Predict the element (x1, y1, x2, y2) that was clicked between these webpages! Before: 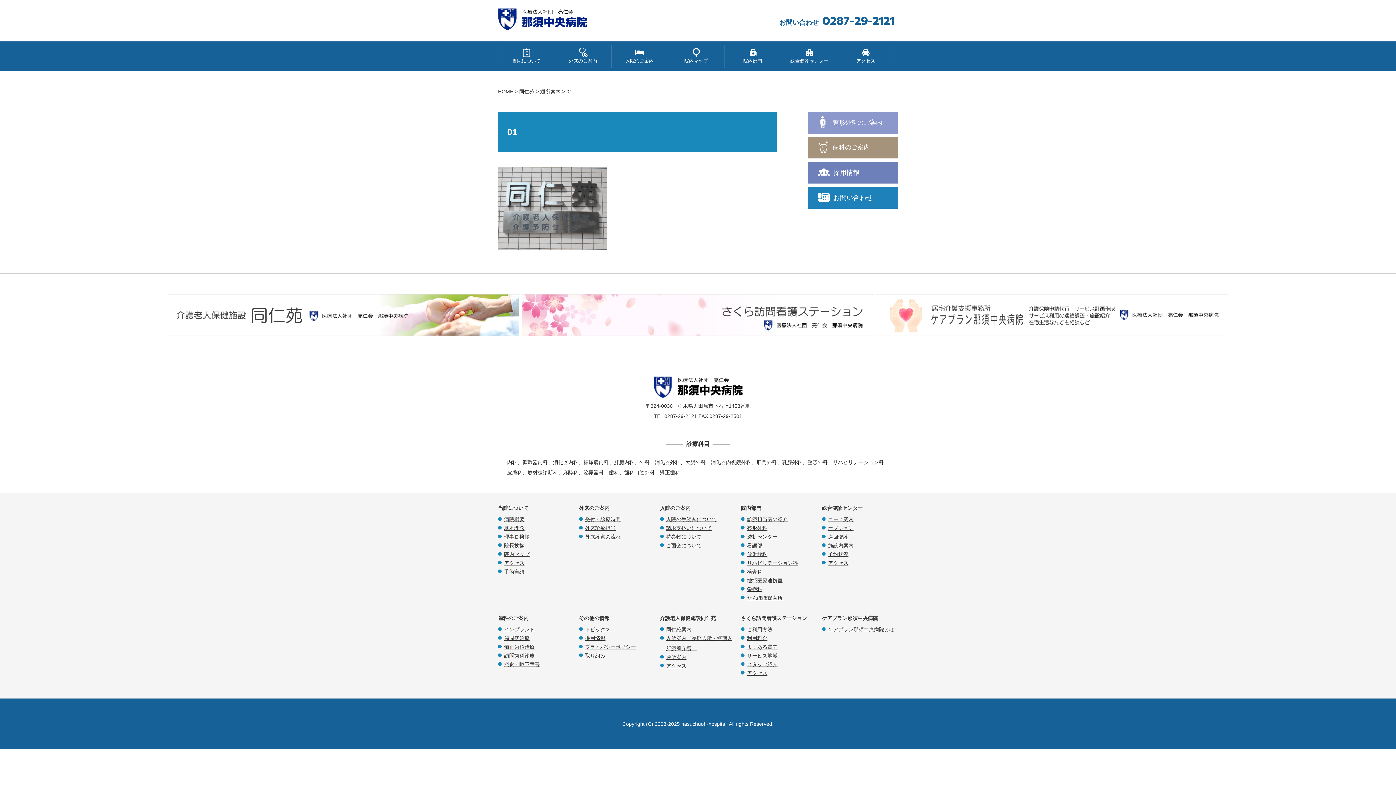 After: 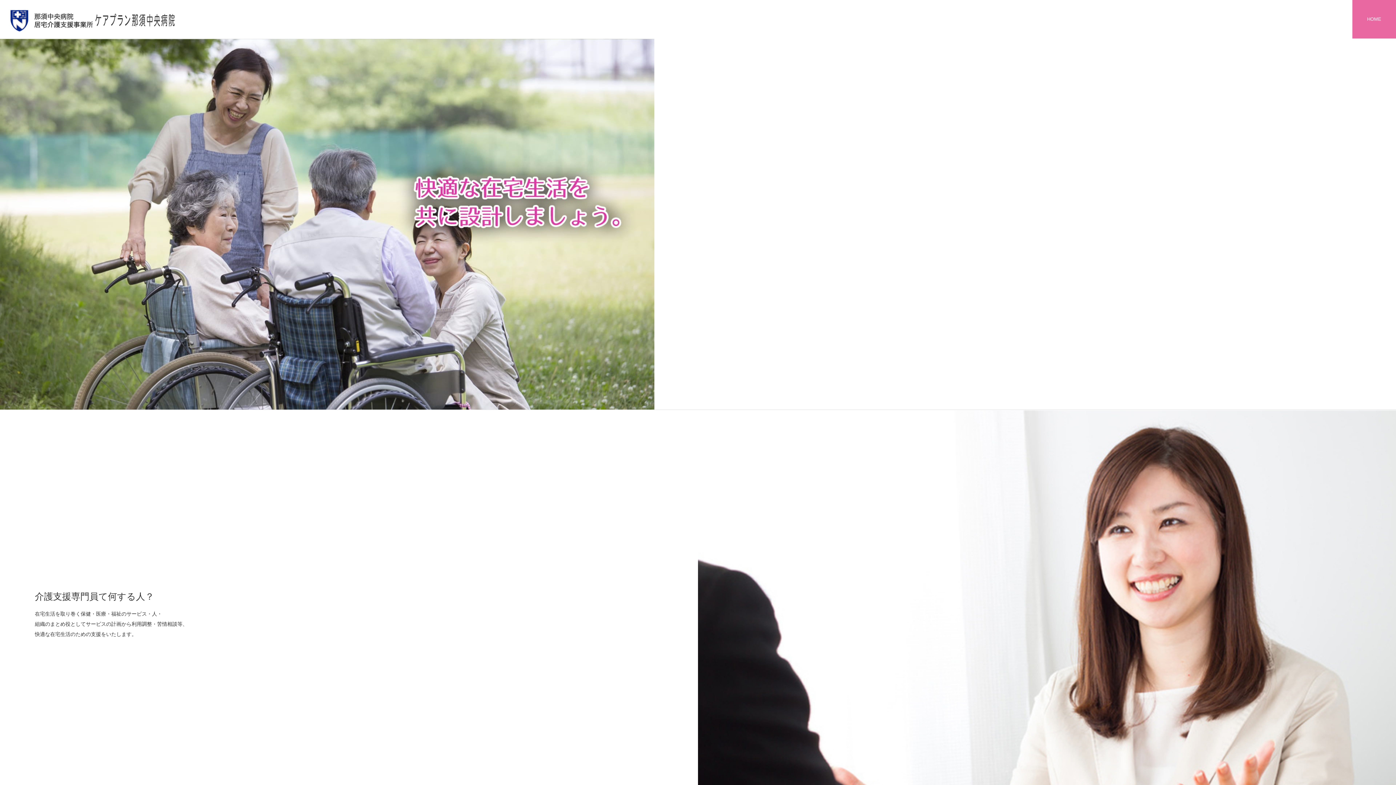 Action: label: ケアプラン那須中央病院 bbox: (822, 615, 878, 621)